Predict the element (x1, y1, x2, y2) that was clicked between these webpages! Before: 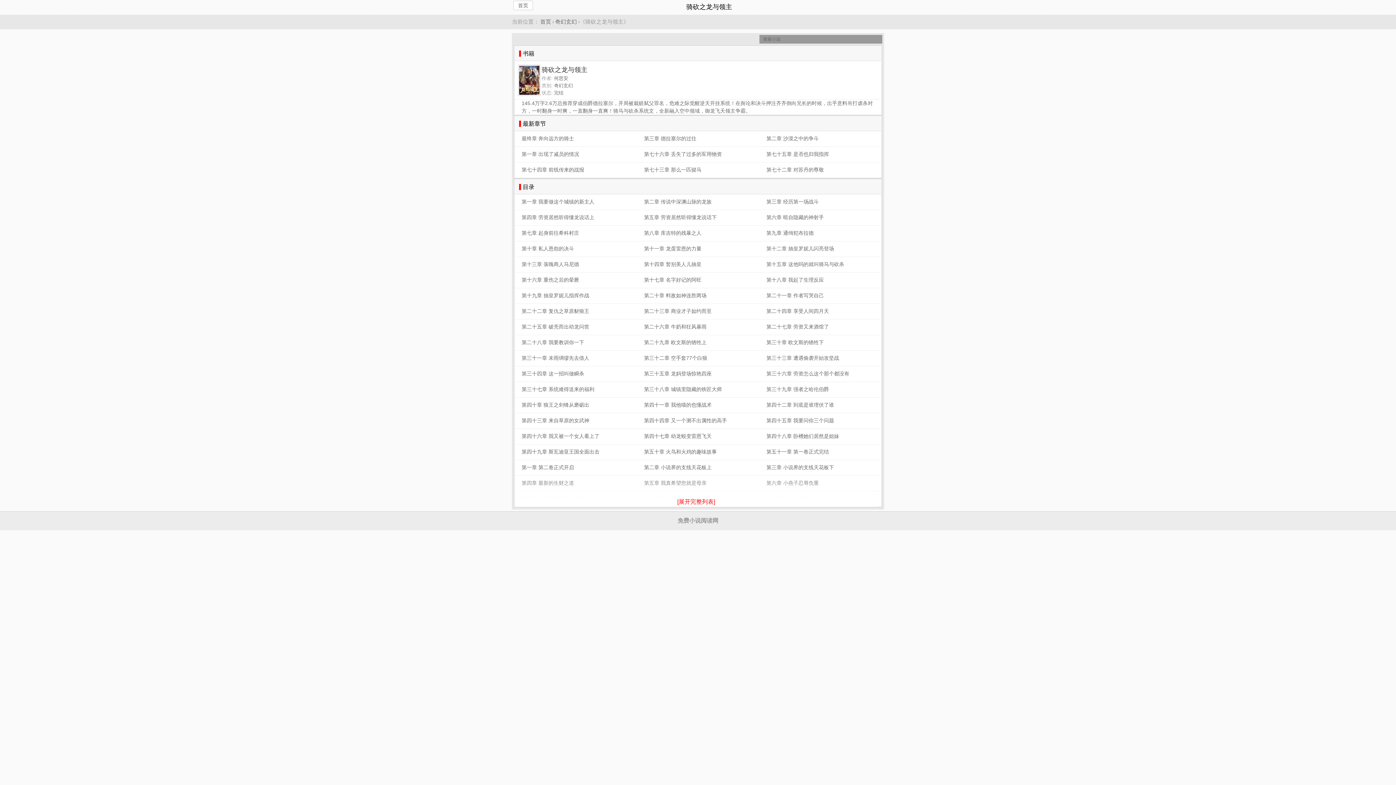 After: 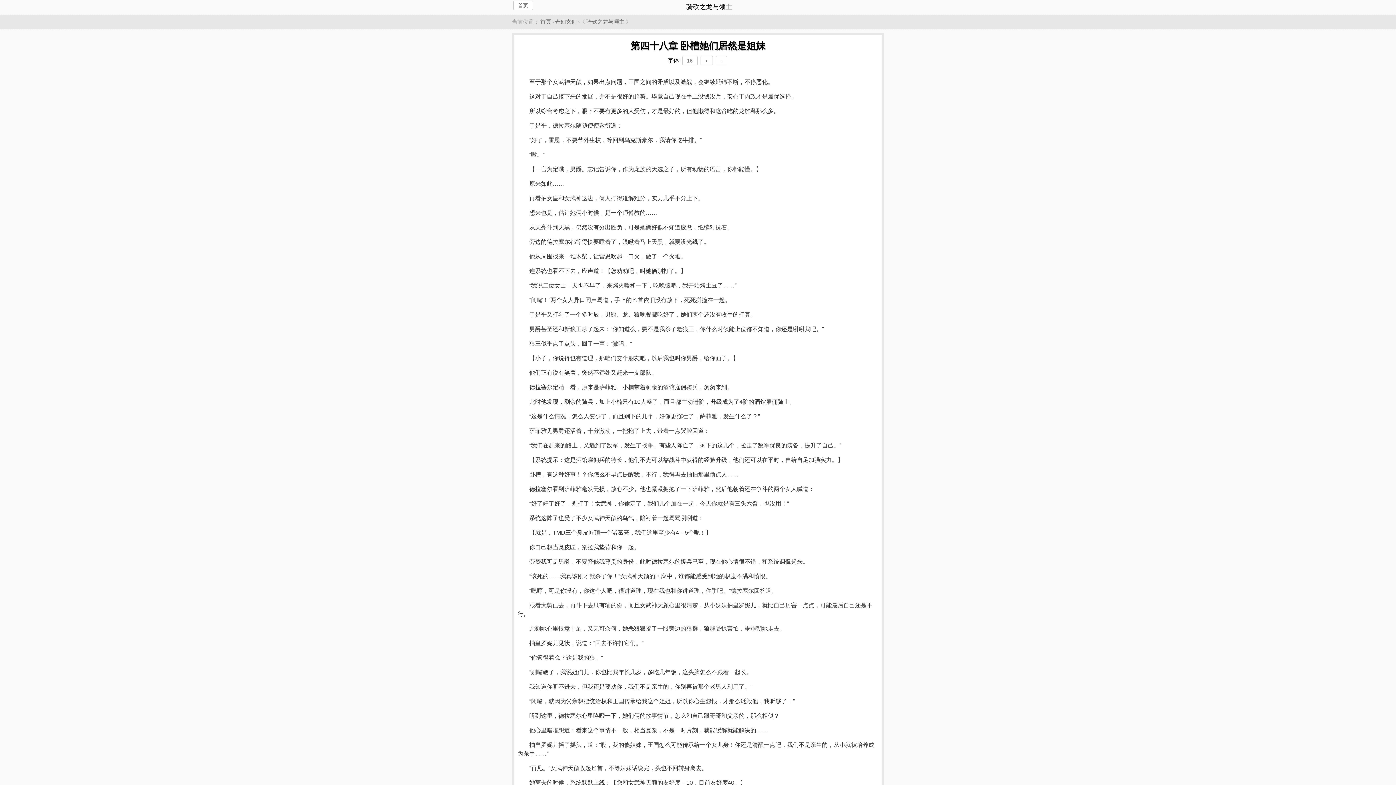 Action: label: 第四十八章 卧槽她们居然是姐妹 bbox: (759, 429, 881, 444)